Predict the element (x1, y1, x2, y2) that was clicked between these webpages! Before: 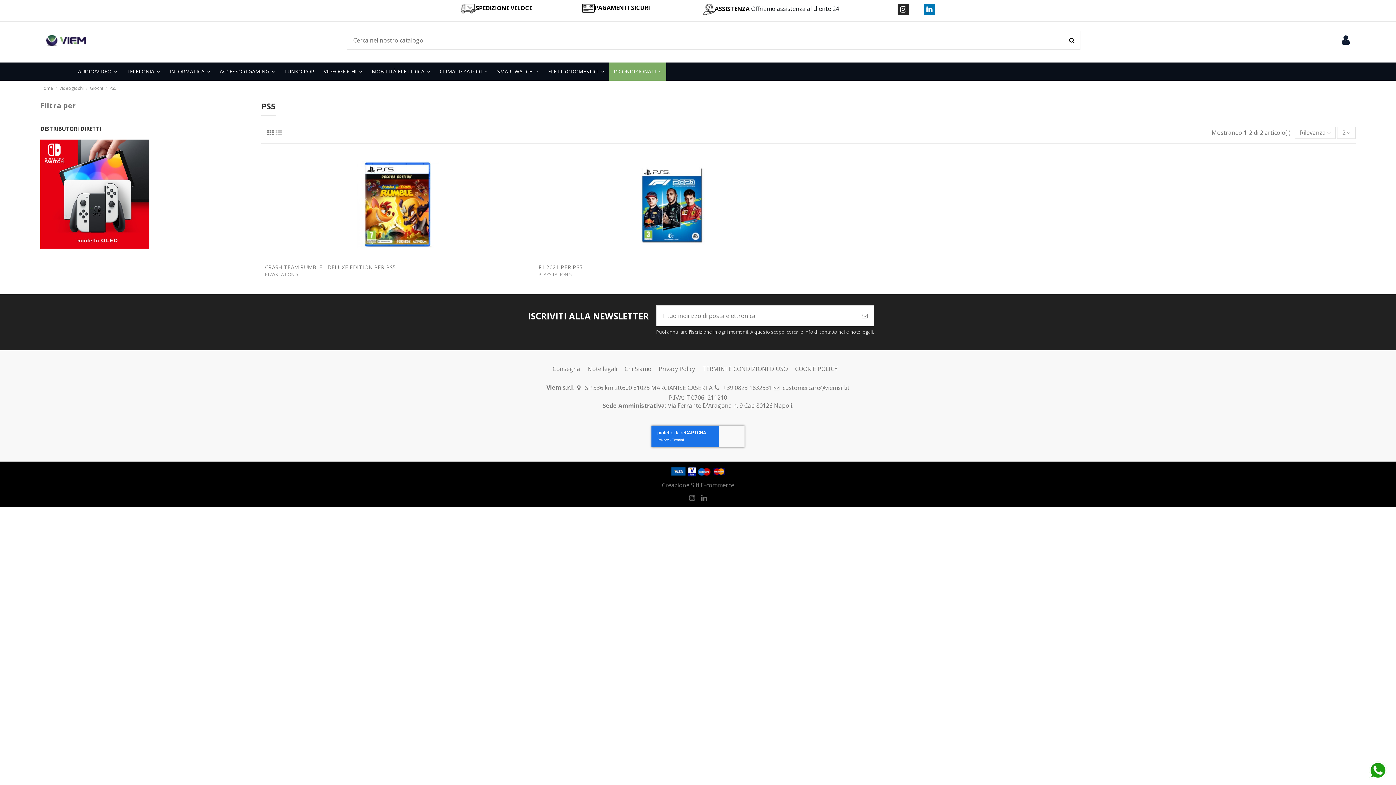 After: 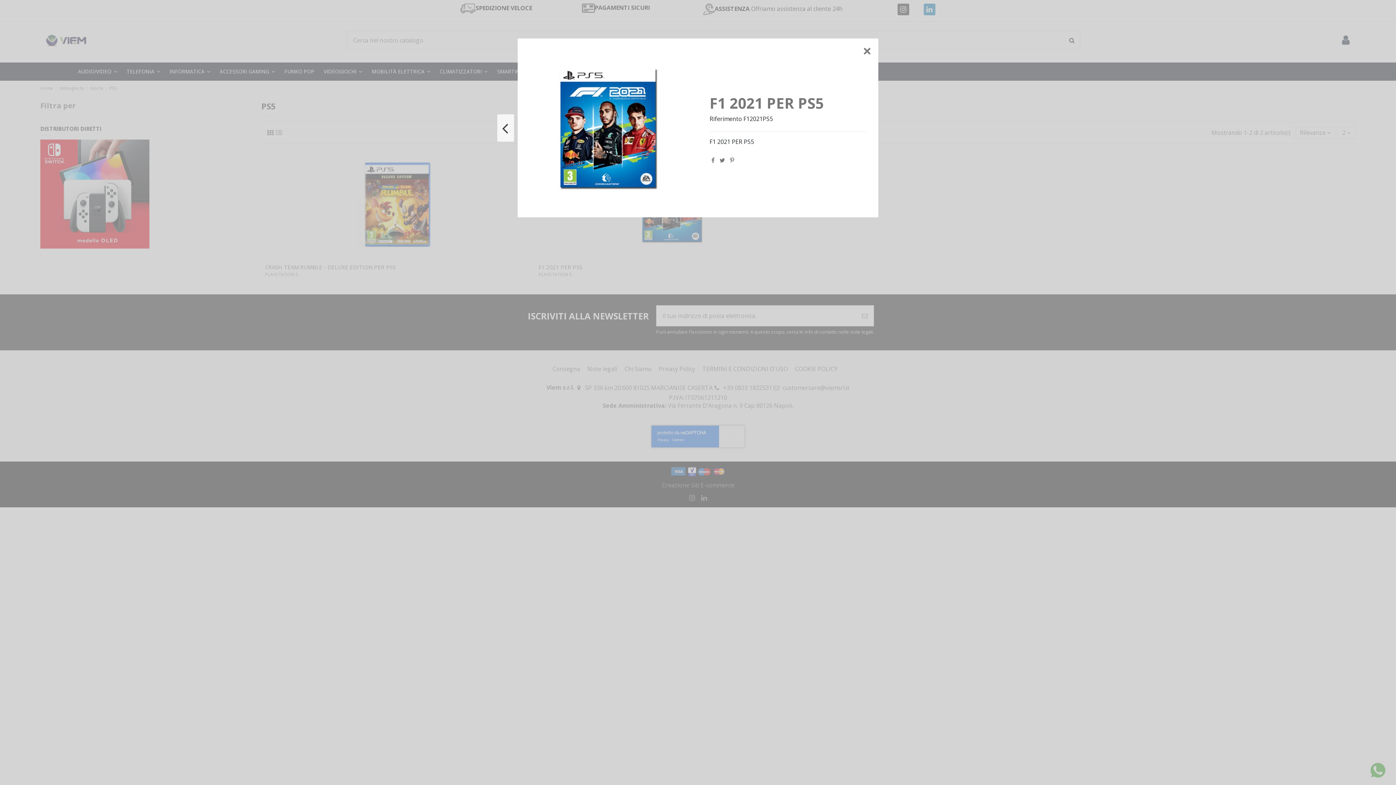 Action: bbox: (666, 251, 677, 263)